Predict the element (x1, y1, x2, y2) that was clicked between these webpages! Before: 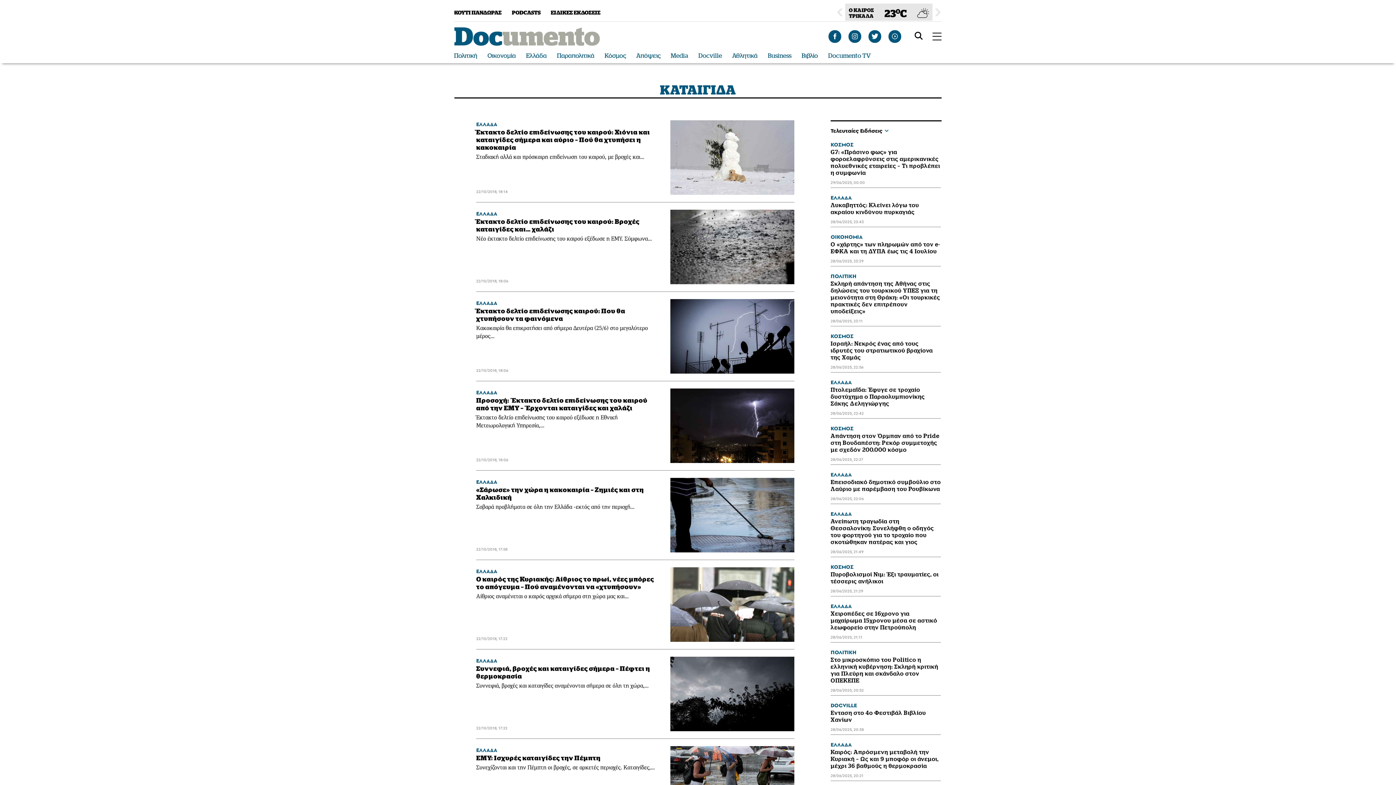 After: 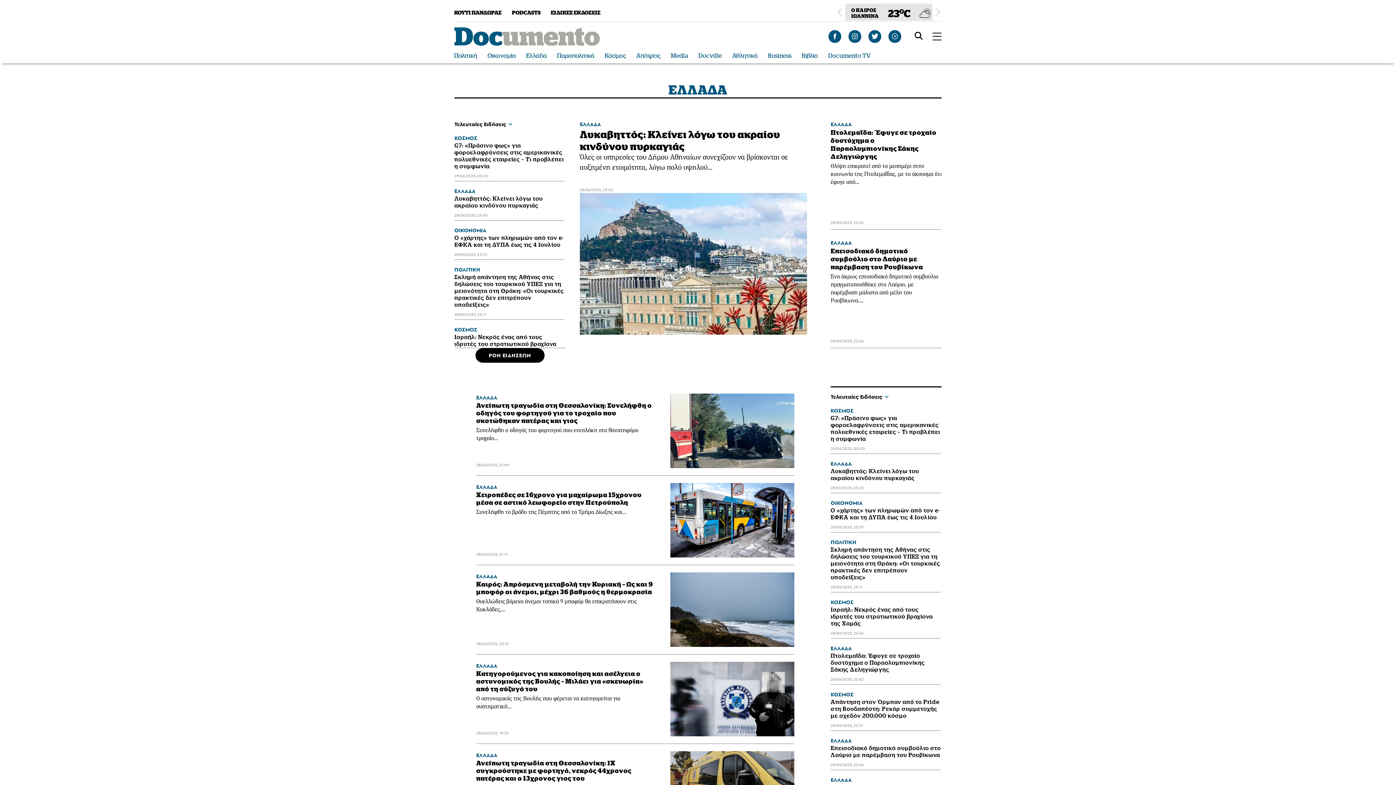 Action: bbox: (830, 542, 852, 550) label: ΕΛΛΑΔΑ